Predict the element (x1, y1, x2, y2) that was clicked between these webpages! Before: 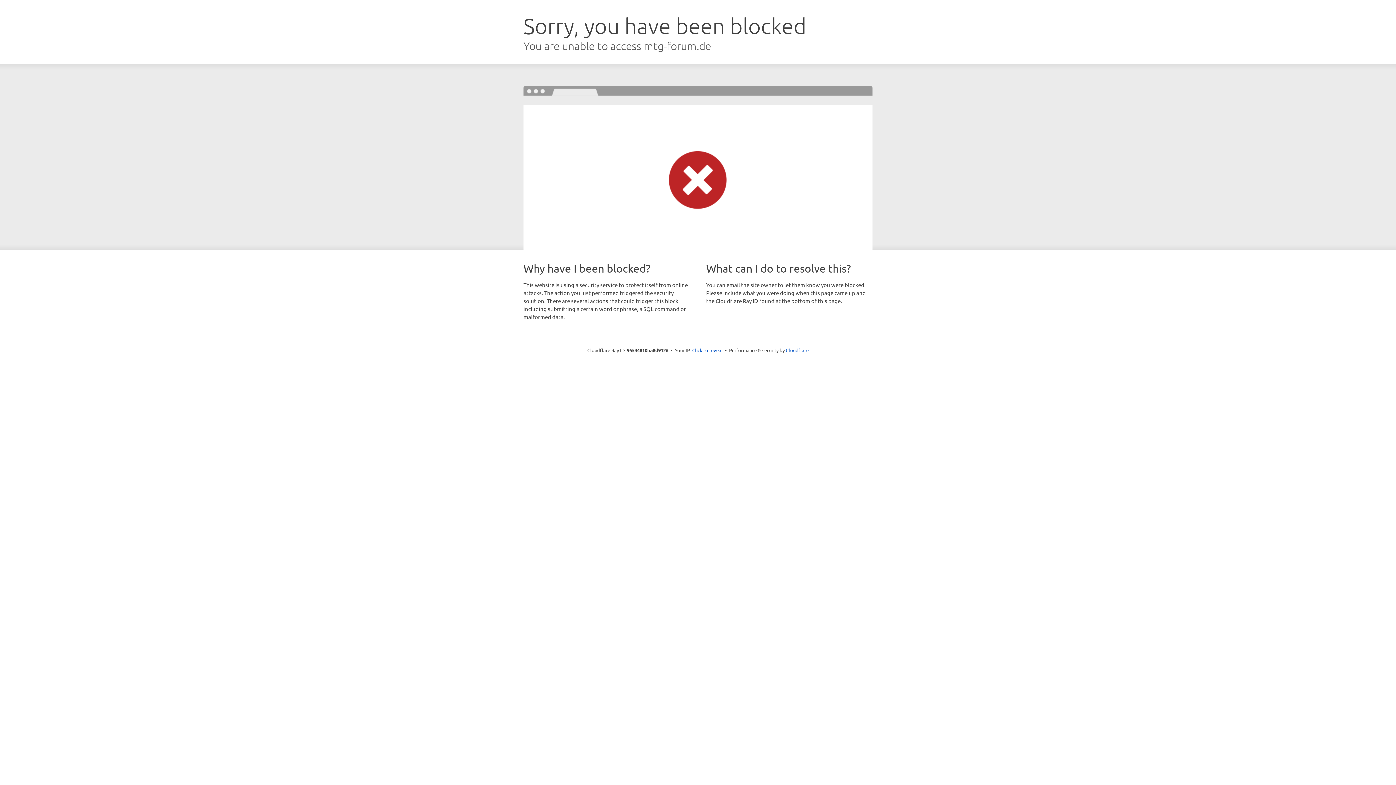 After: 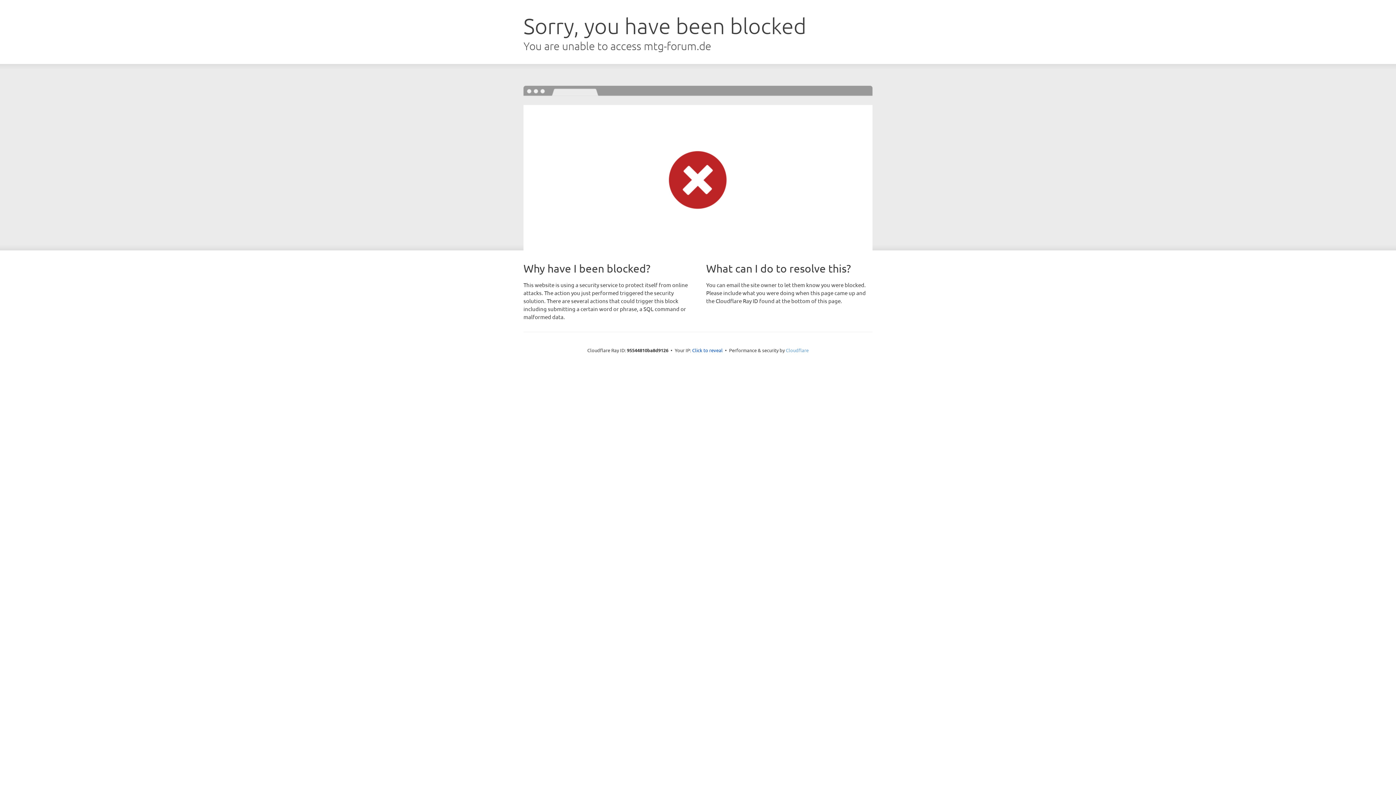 Action: bbox: (786, 347, 808, 353) label: Cloudflare